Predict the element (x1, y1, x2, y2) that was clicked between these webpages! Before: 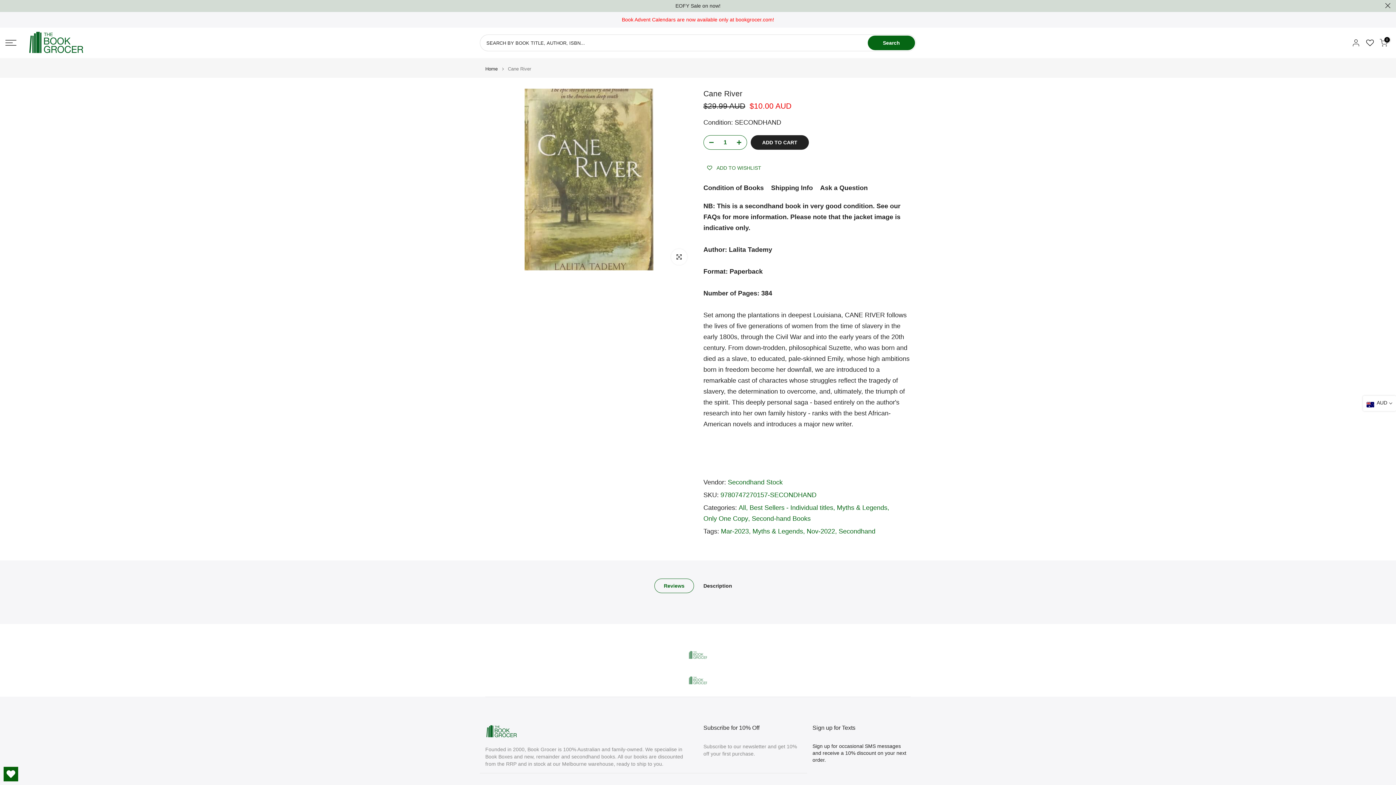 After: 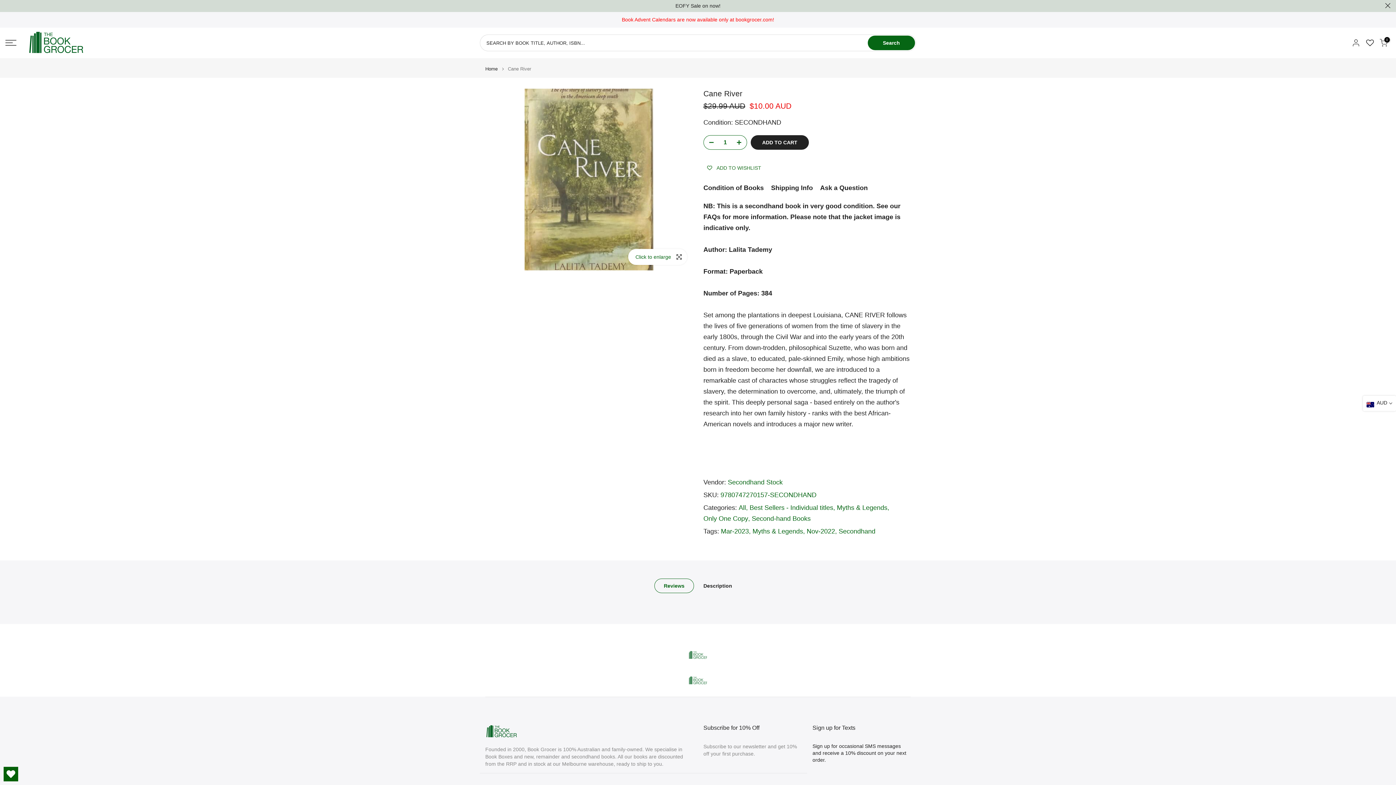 Action: bbox: (671, 249, 687, 265) label: Click to enlarge